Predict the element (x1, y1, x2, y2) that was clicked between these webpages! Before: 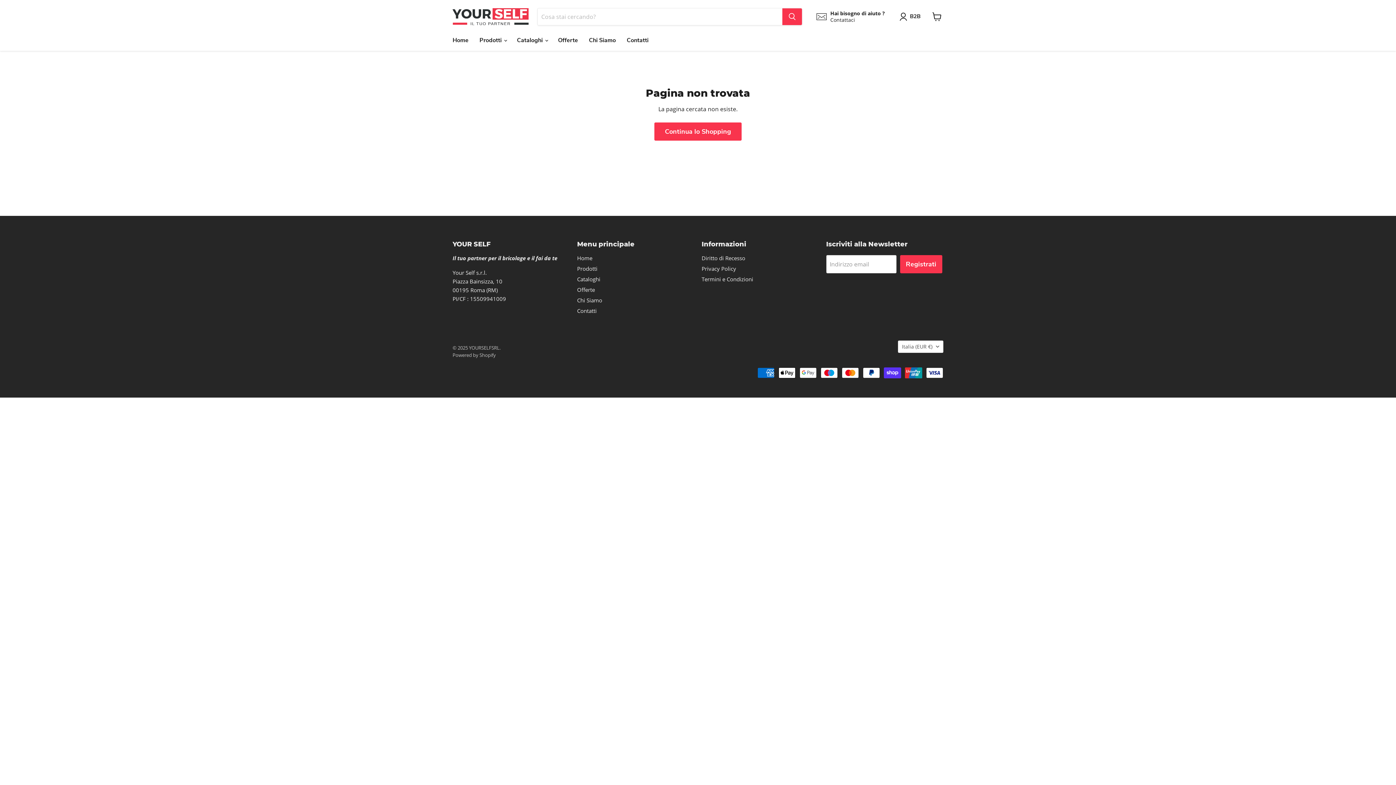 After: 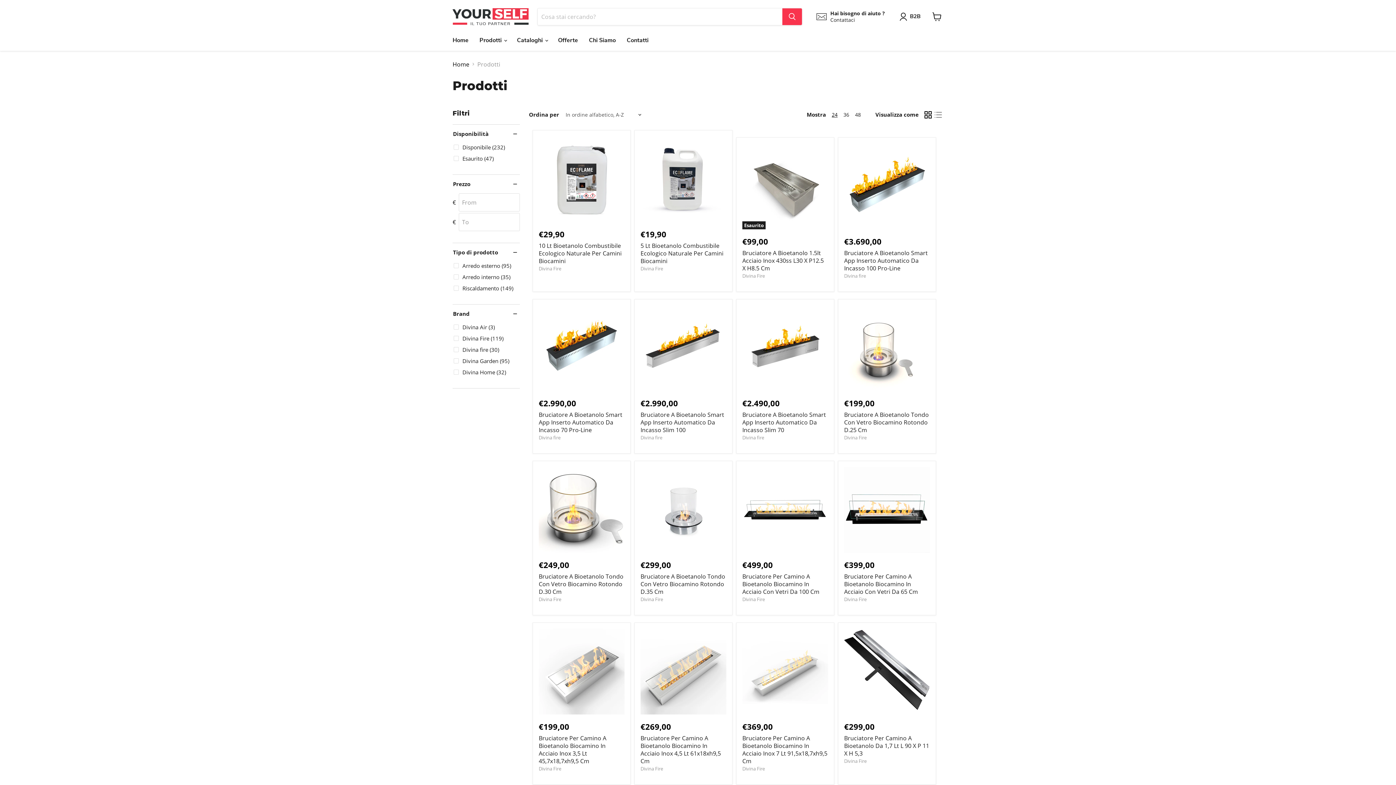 Action: label: Continua lo Shopping bbox: (654, 122, 741, 140)